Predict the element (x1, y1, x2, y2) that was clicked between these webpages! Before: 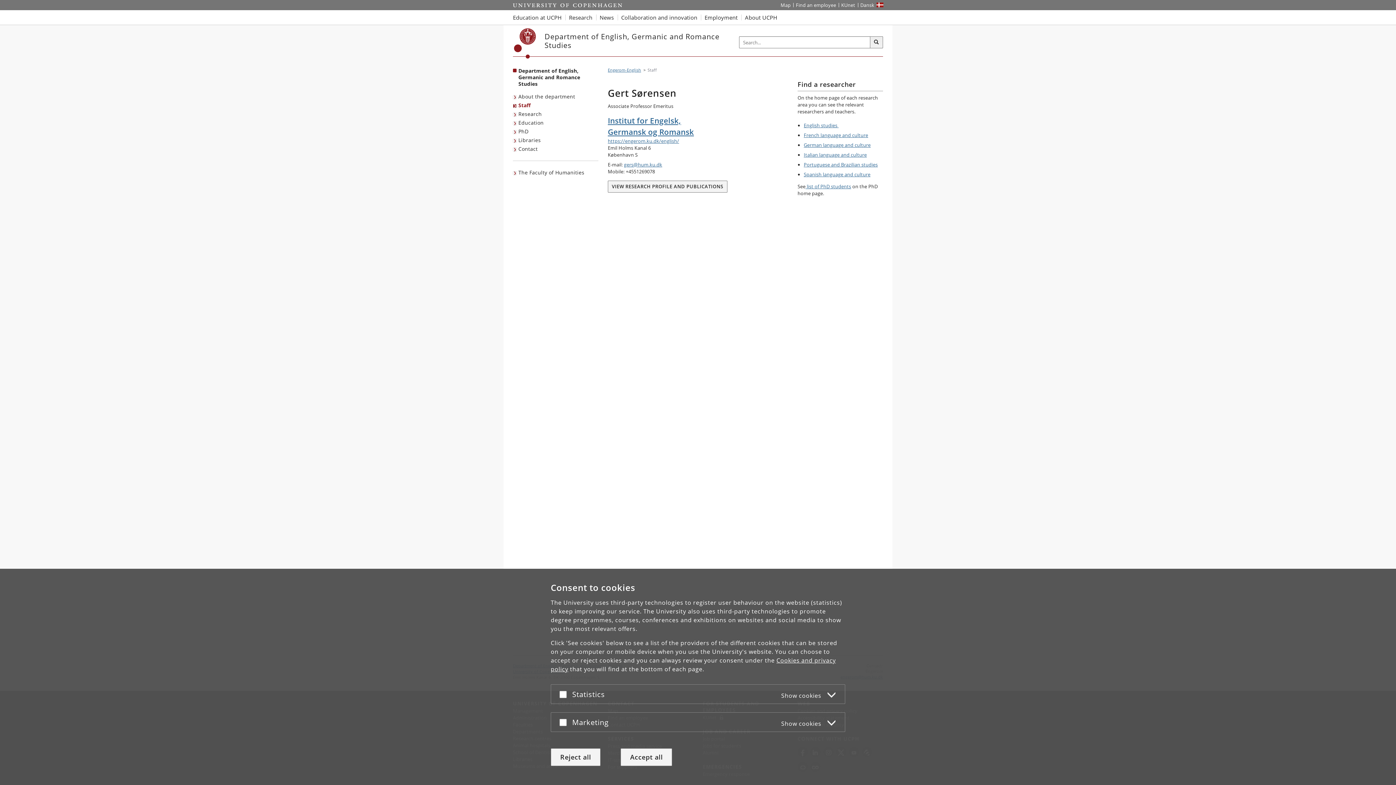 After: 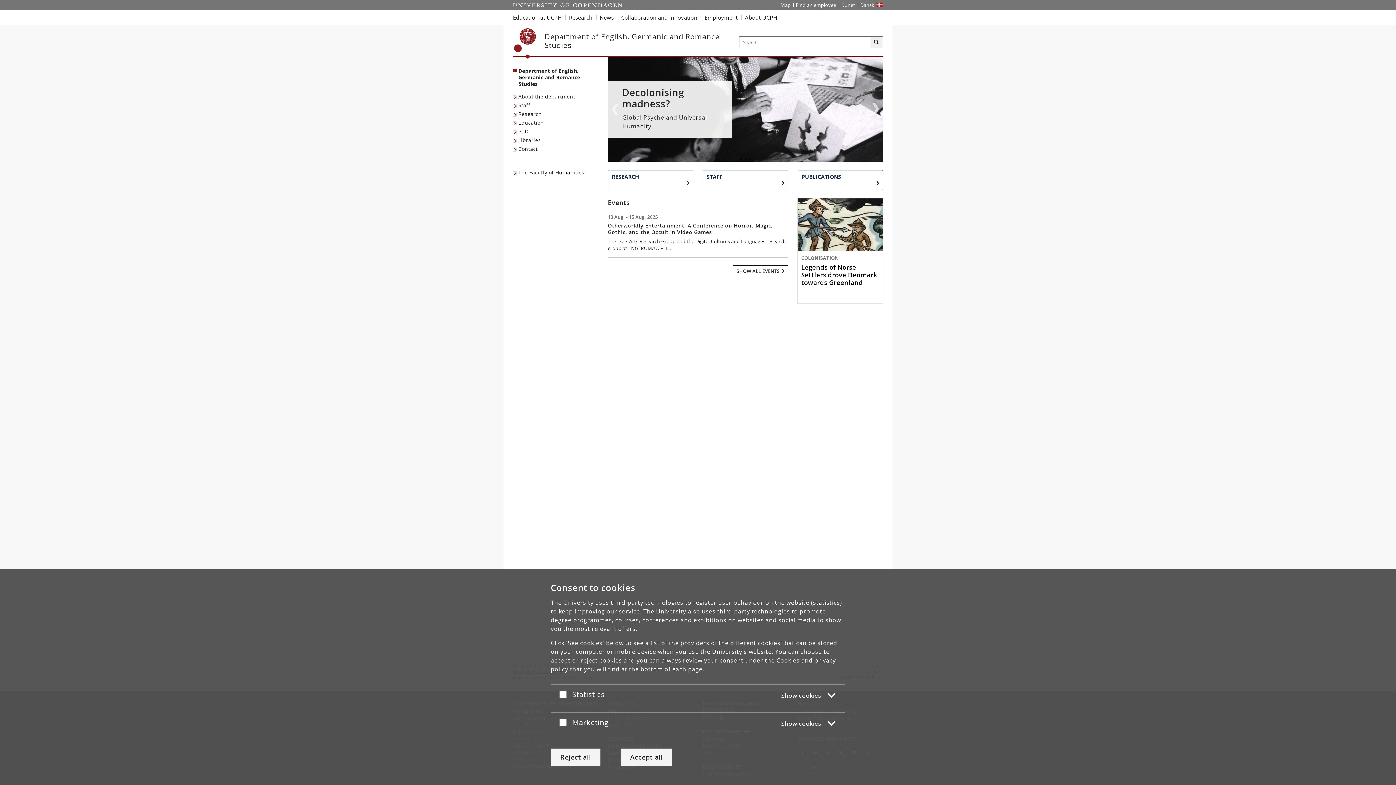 Action: bbox: (608, 137, 788, 144) label: https://engerom.ku.dk/english/